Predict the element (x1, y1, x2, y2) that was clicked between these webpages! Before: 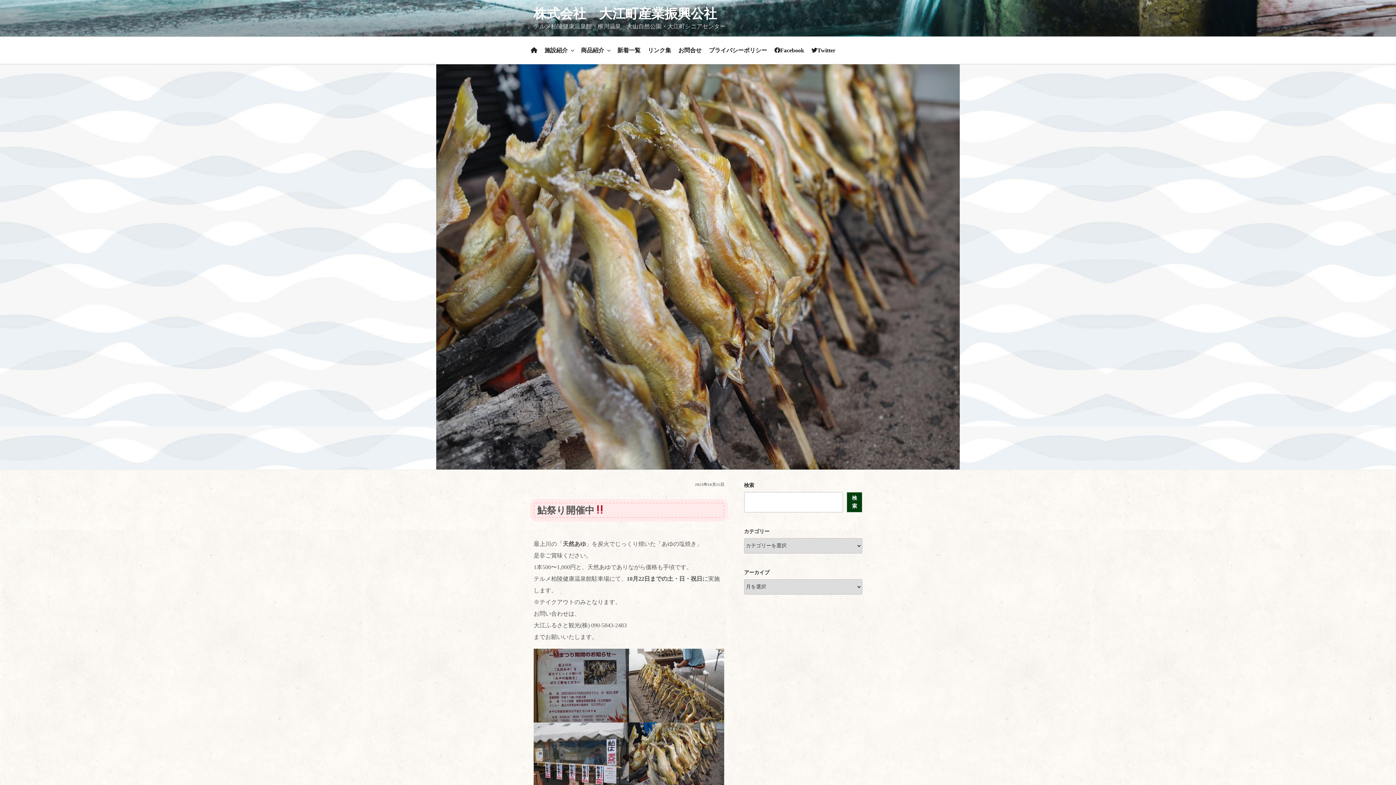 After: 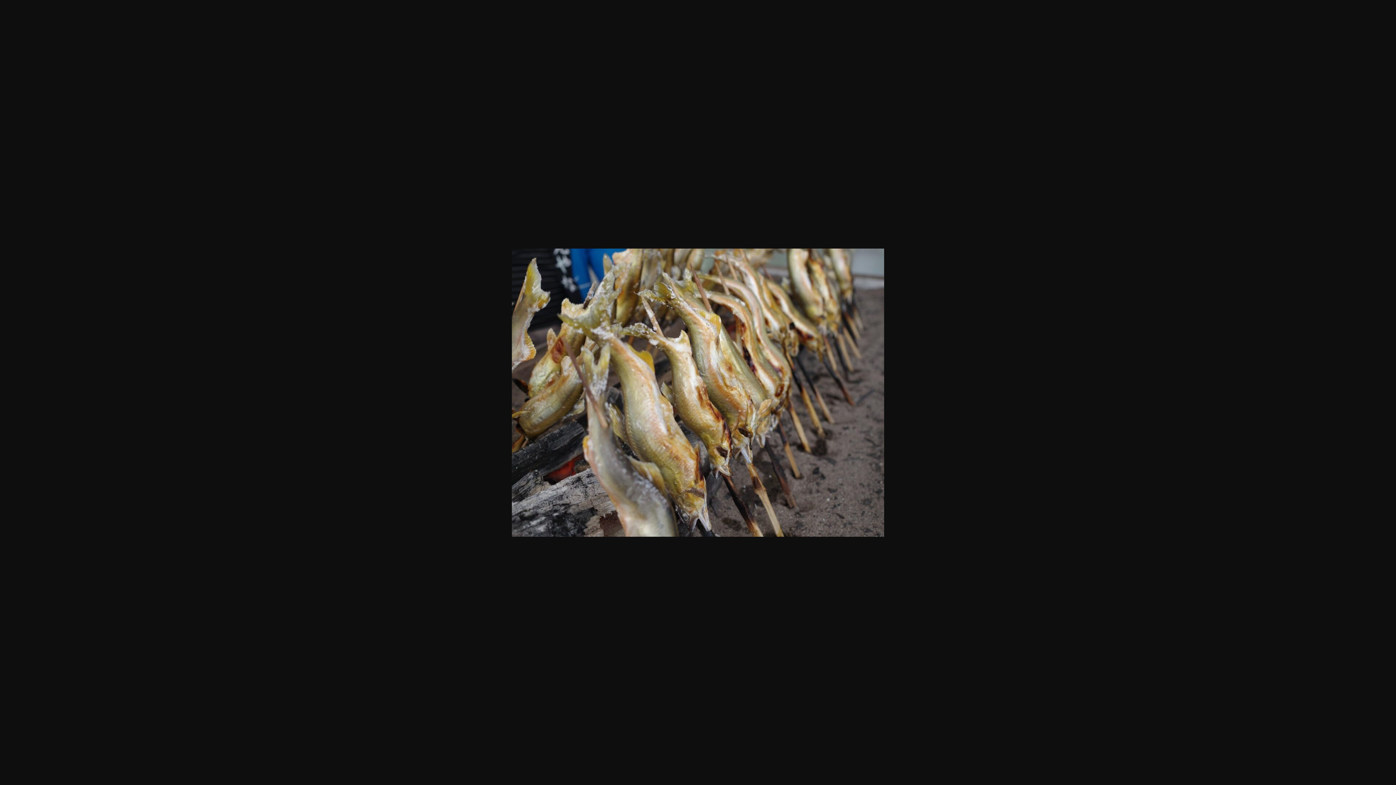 Action: bbox: (629, 722, 724, 796)